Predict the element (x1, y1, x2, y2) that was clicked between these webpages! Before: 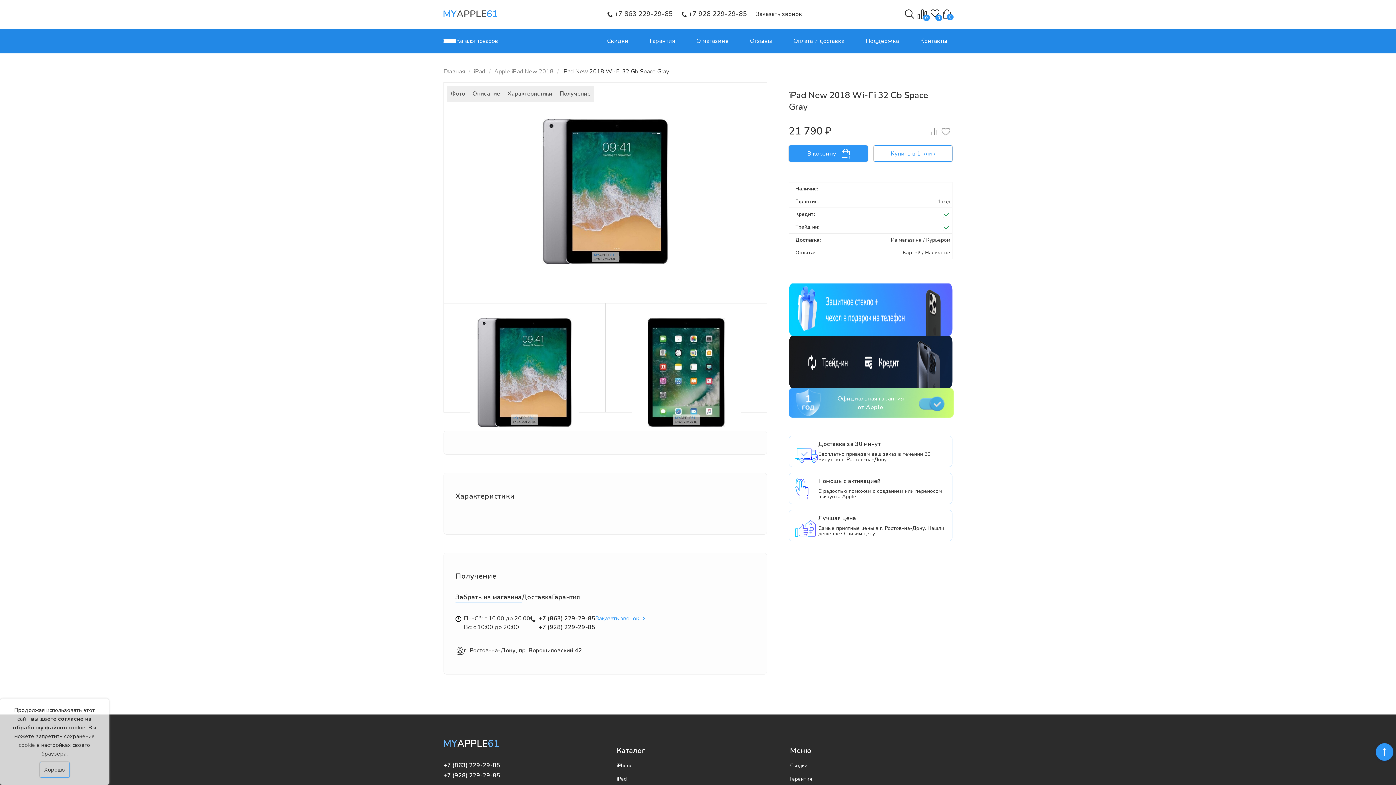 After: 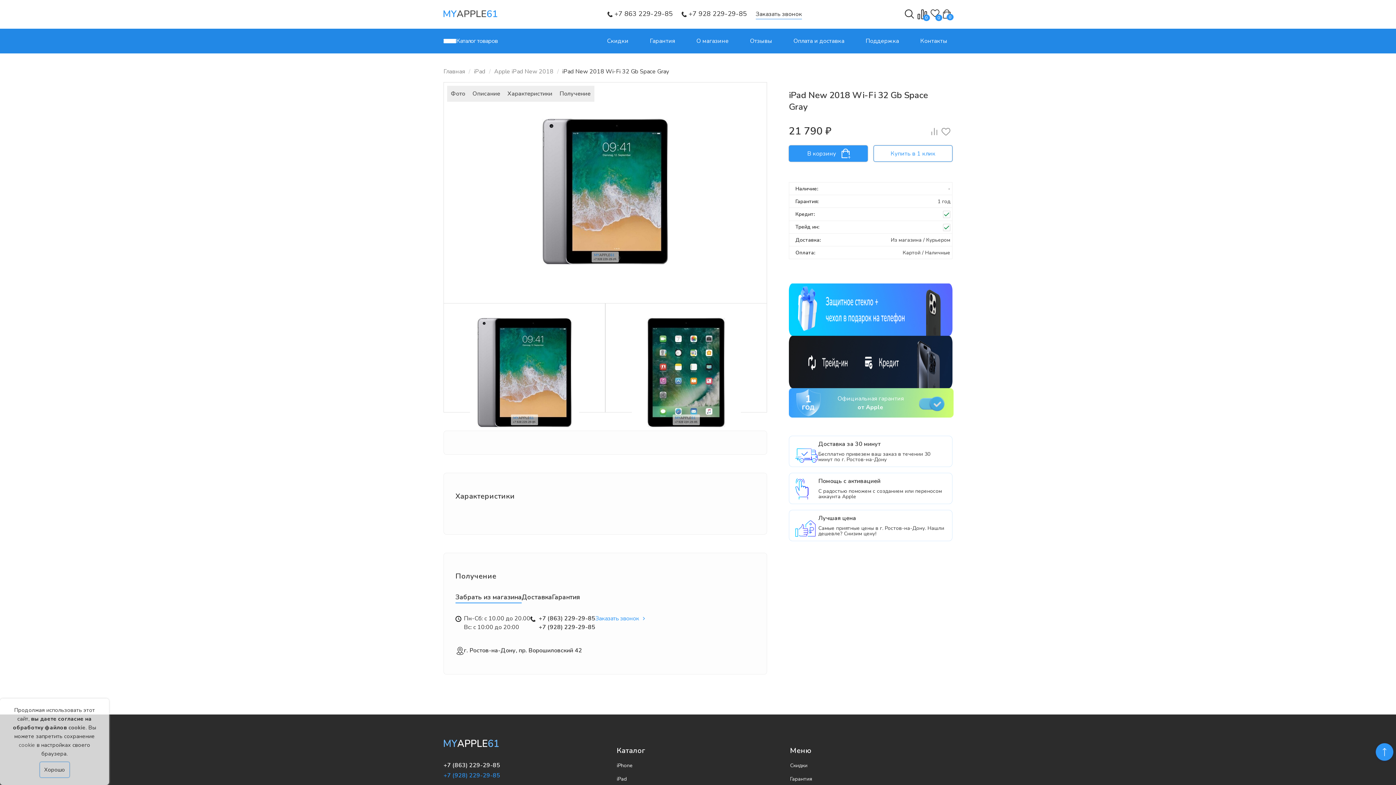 Action: bbox: (443, 770, 606, 781) label: +7 (928) 229-29-85